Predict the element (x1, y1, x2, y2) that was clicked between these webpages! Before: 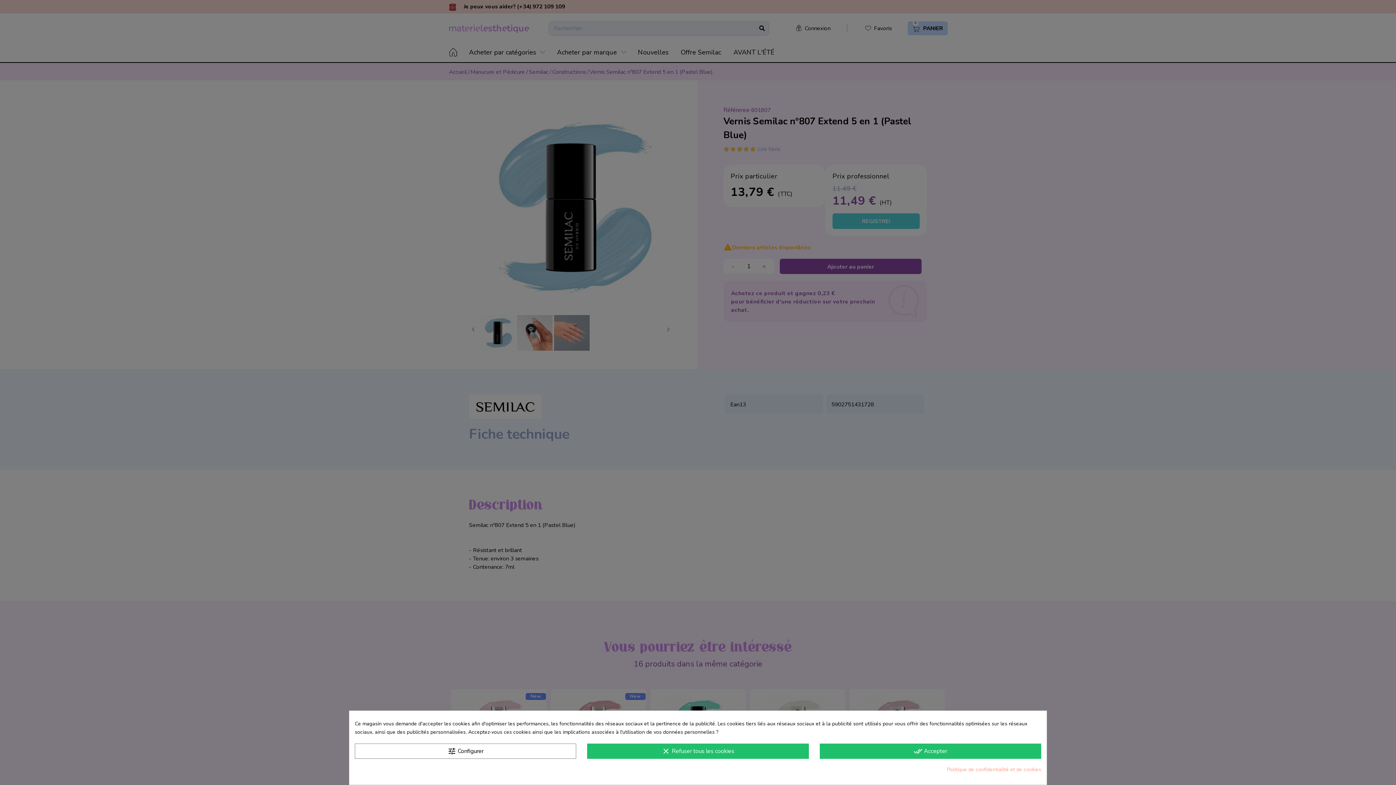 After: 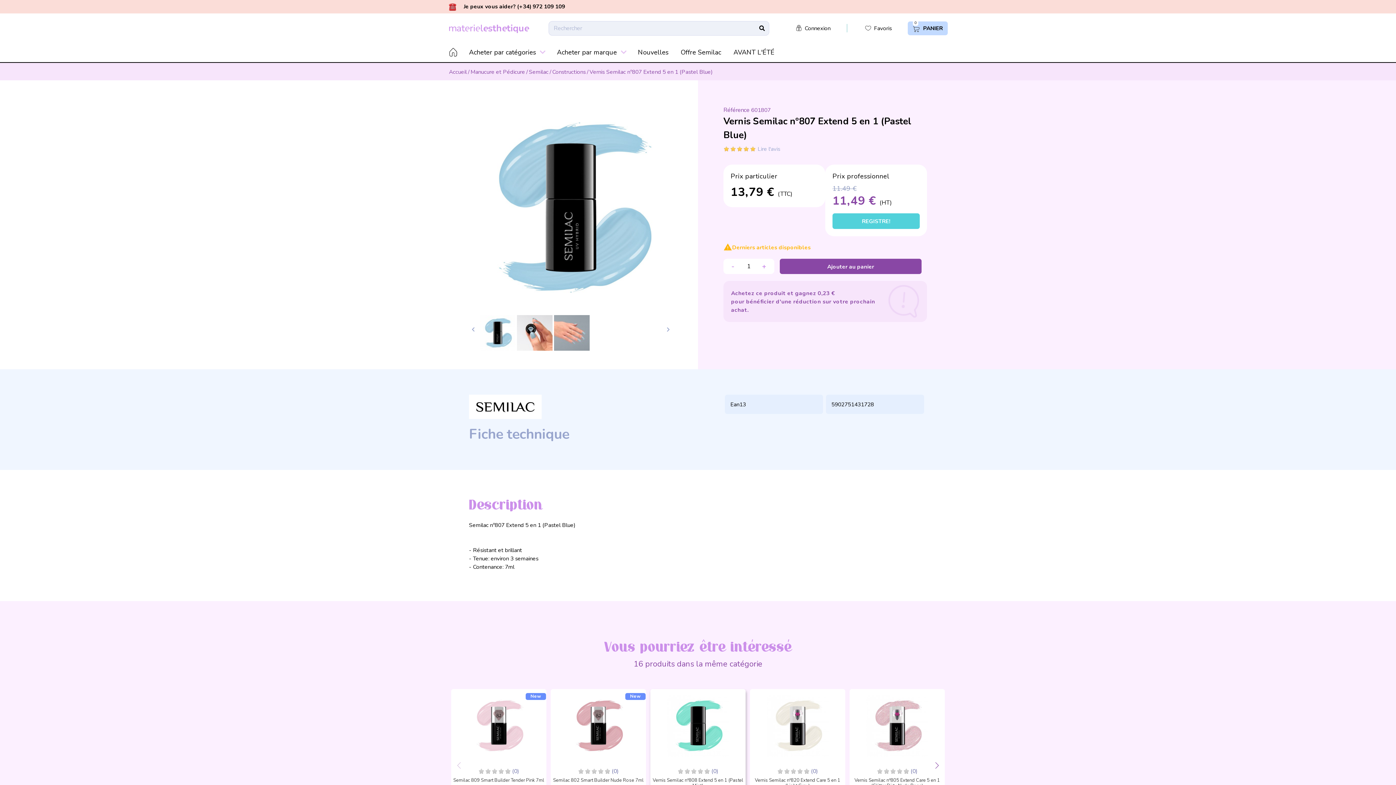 Action: bbox: (587, 743, 808, 759) label: clear Refuser tous les cookies